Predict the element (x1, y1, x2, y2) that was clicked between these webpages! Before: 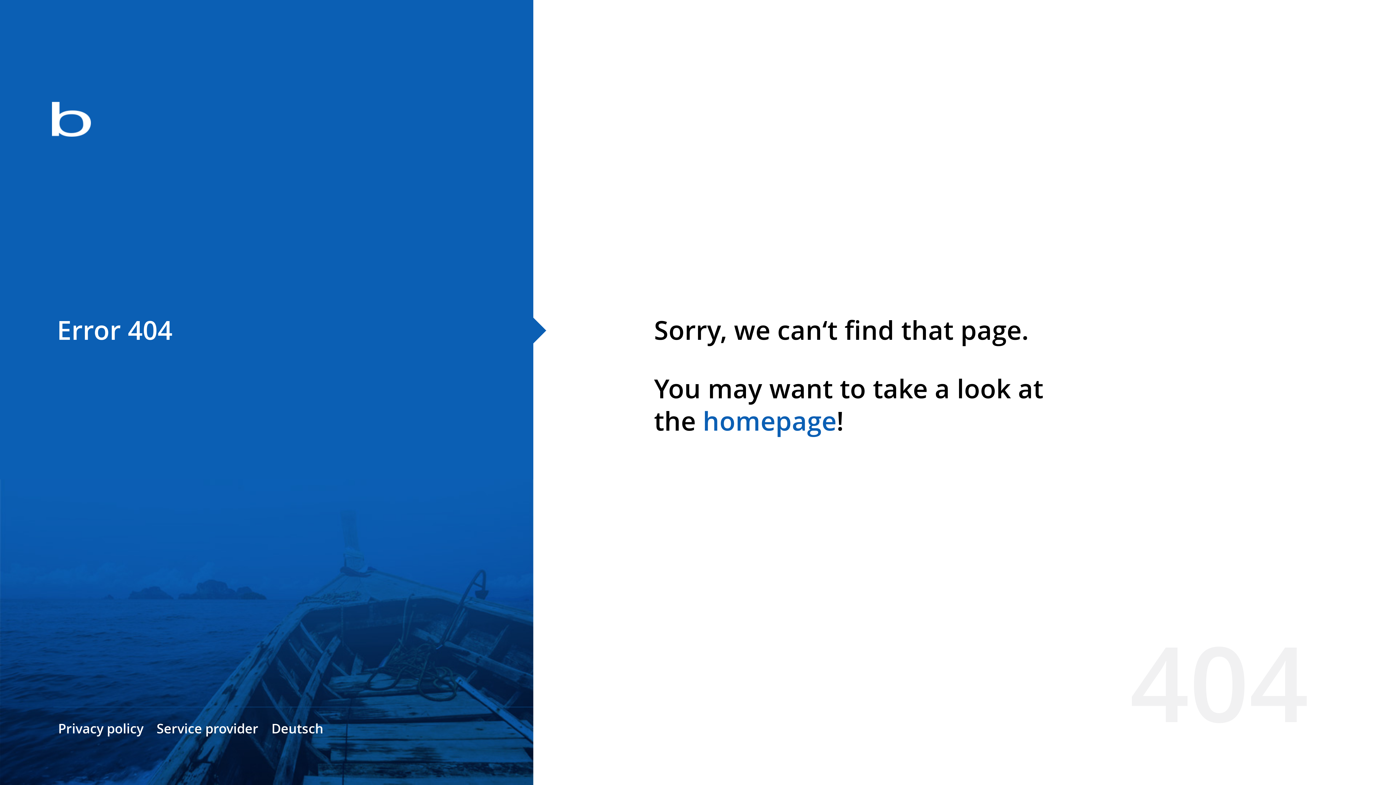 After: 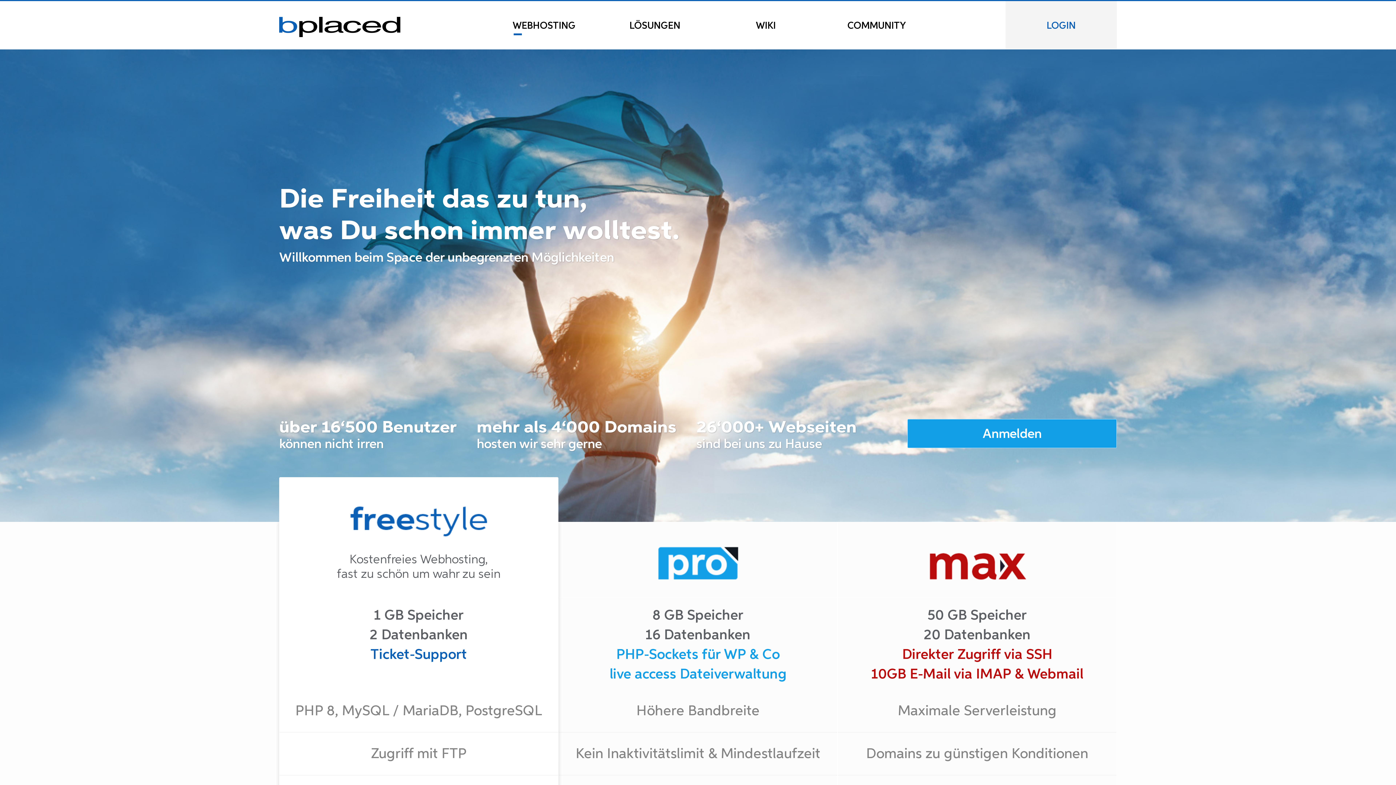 Action: bbox: (0, 78, 533, 163)